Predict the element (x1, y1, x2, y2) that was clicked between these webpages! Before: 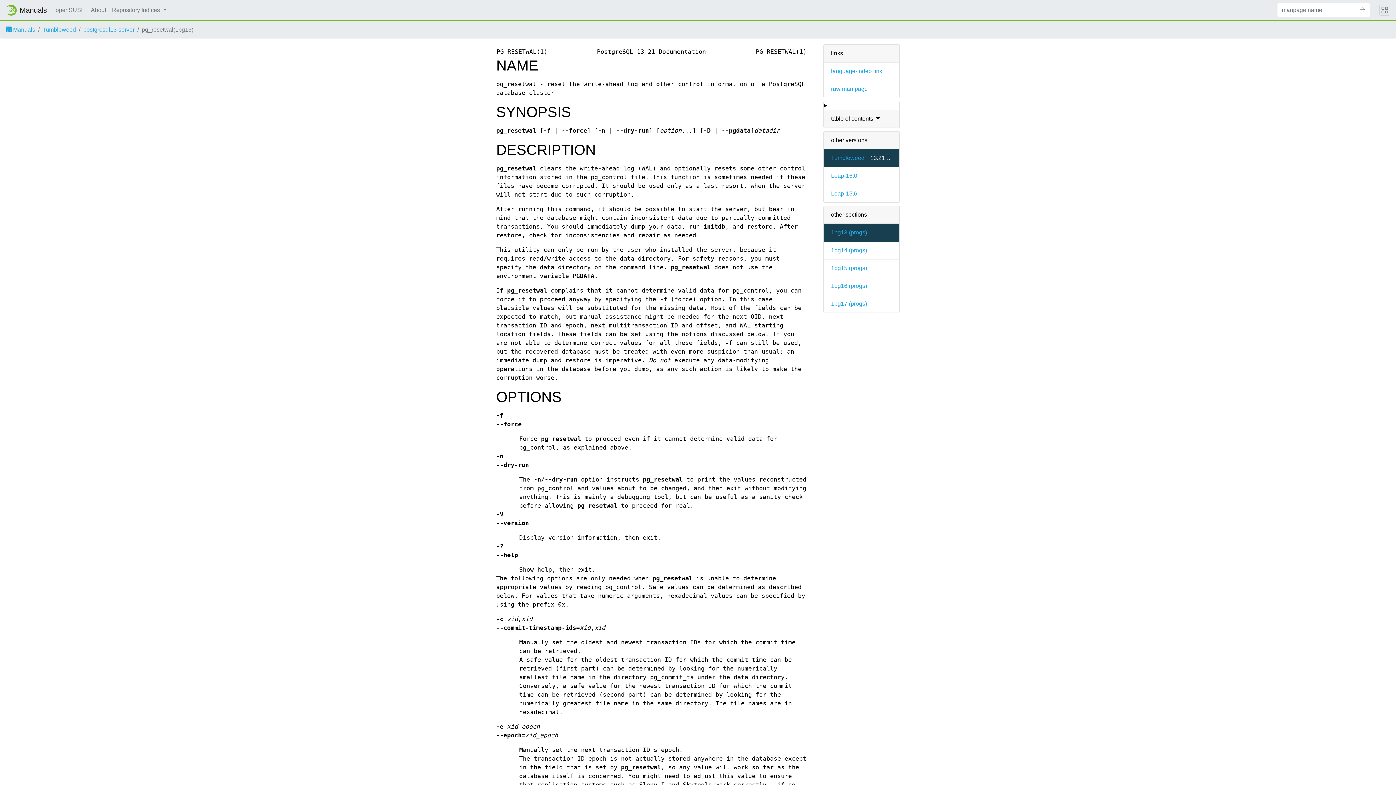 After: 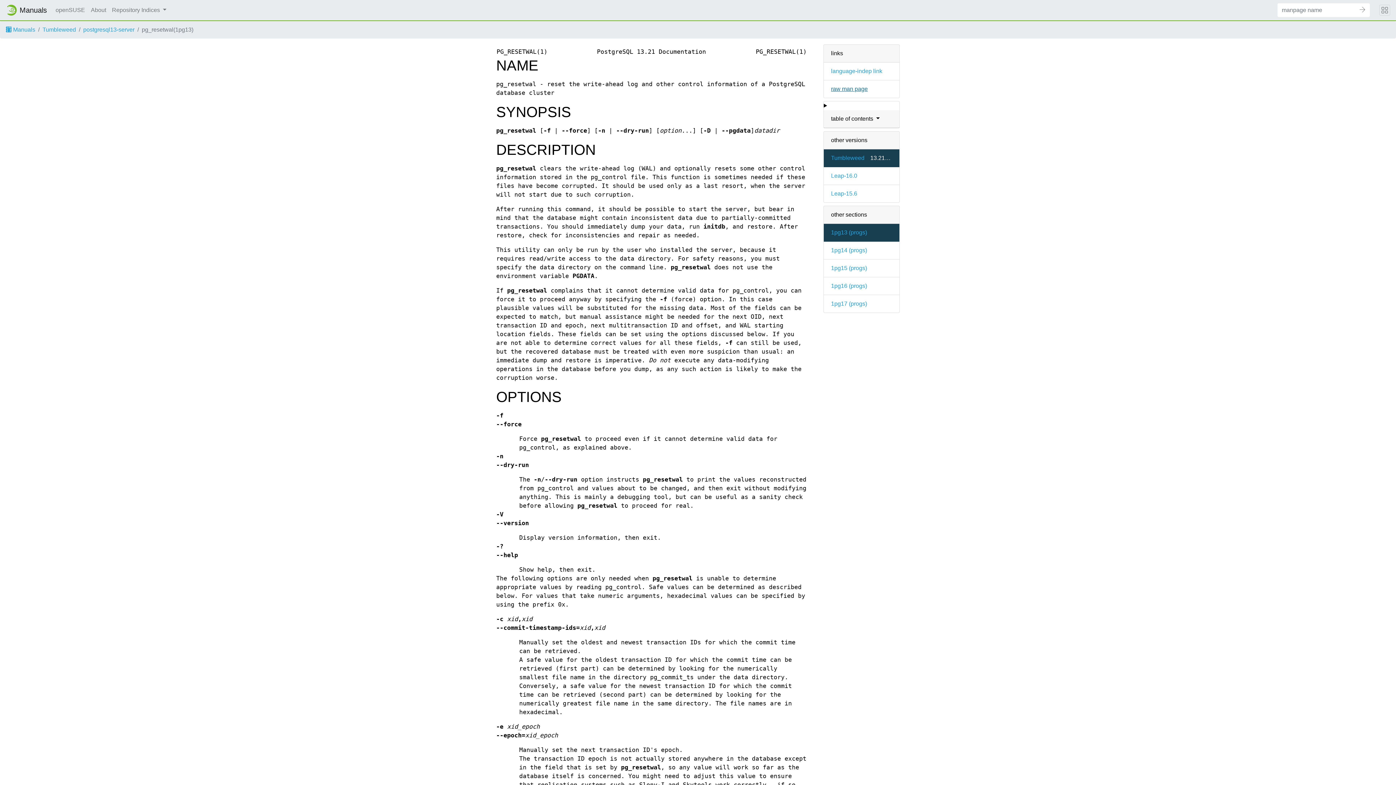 Action: bbox: (831, 85, 868, 92) label: raw man page